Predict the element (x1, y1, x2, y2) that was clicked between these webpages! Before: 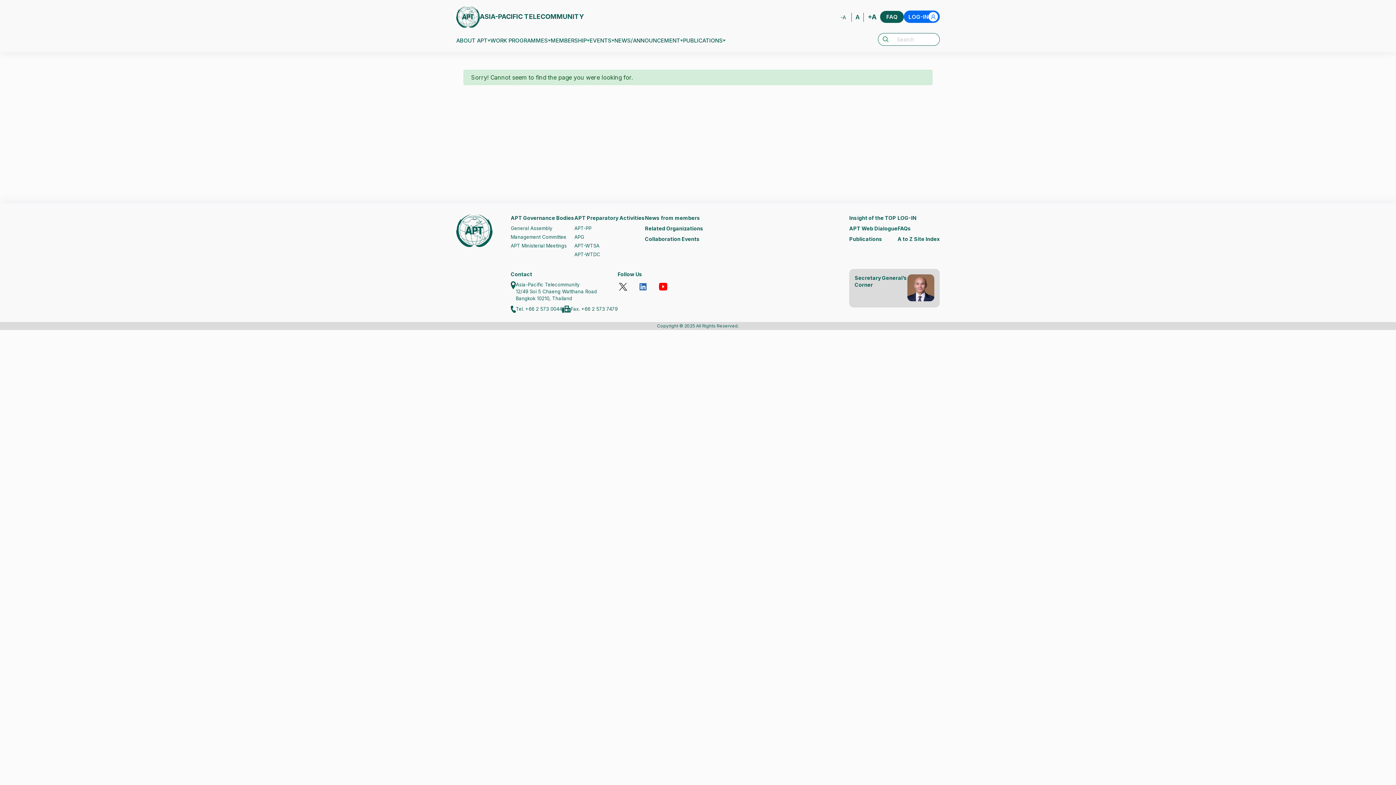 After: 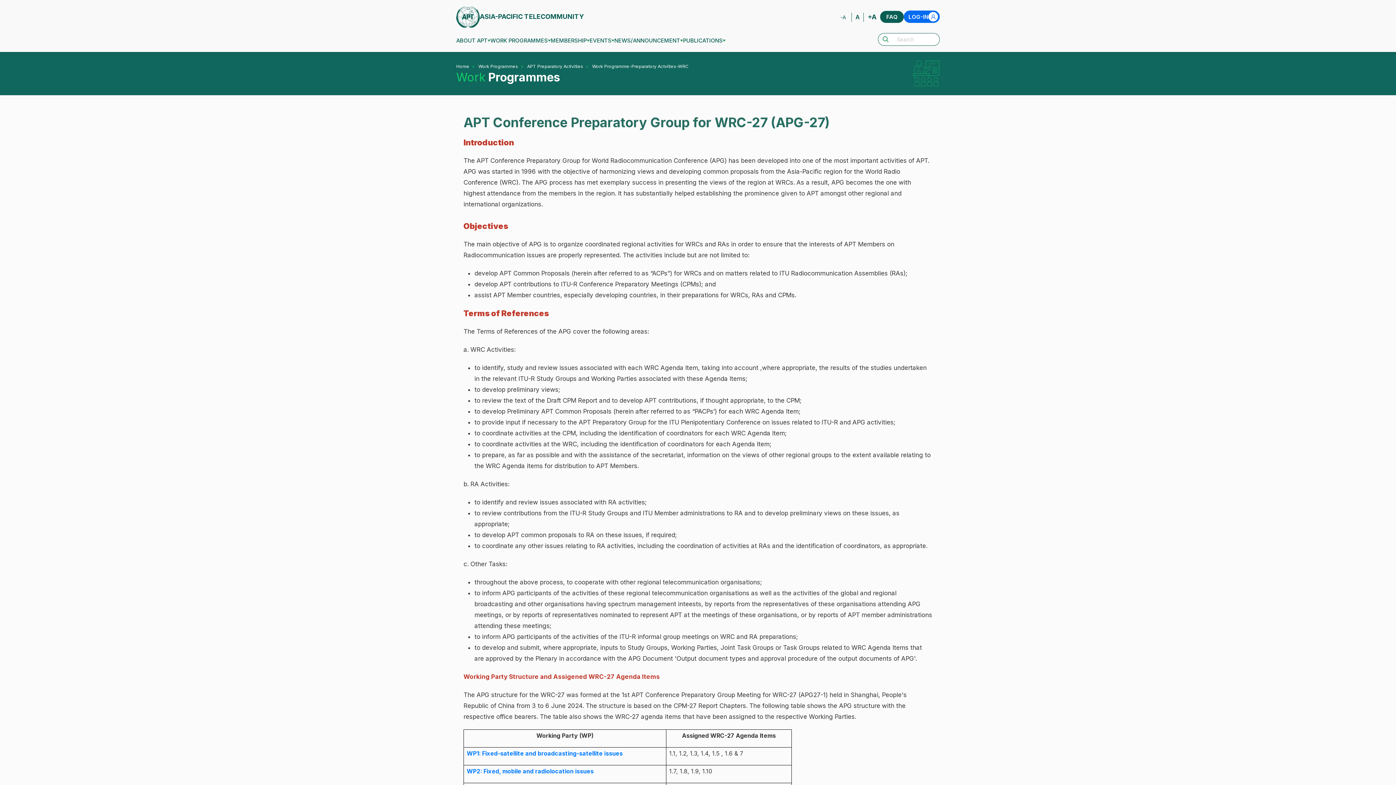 Action: bbox: (574, 234, 584, 240) label: APG